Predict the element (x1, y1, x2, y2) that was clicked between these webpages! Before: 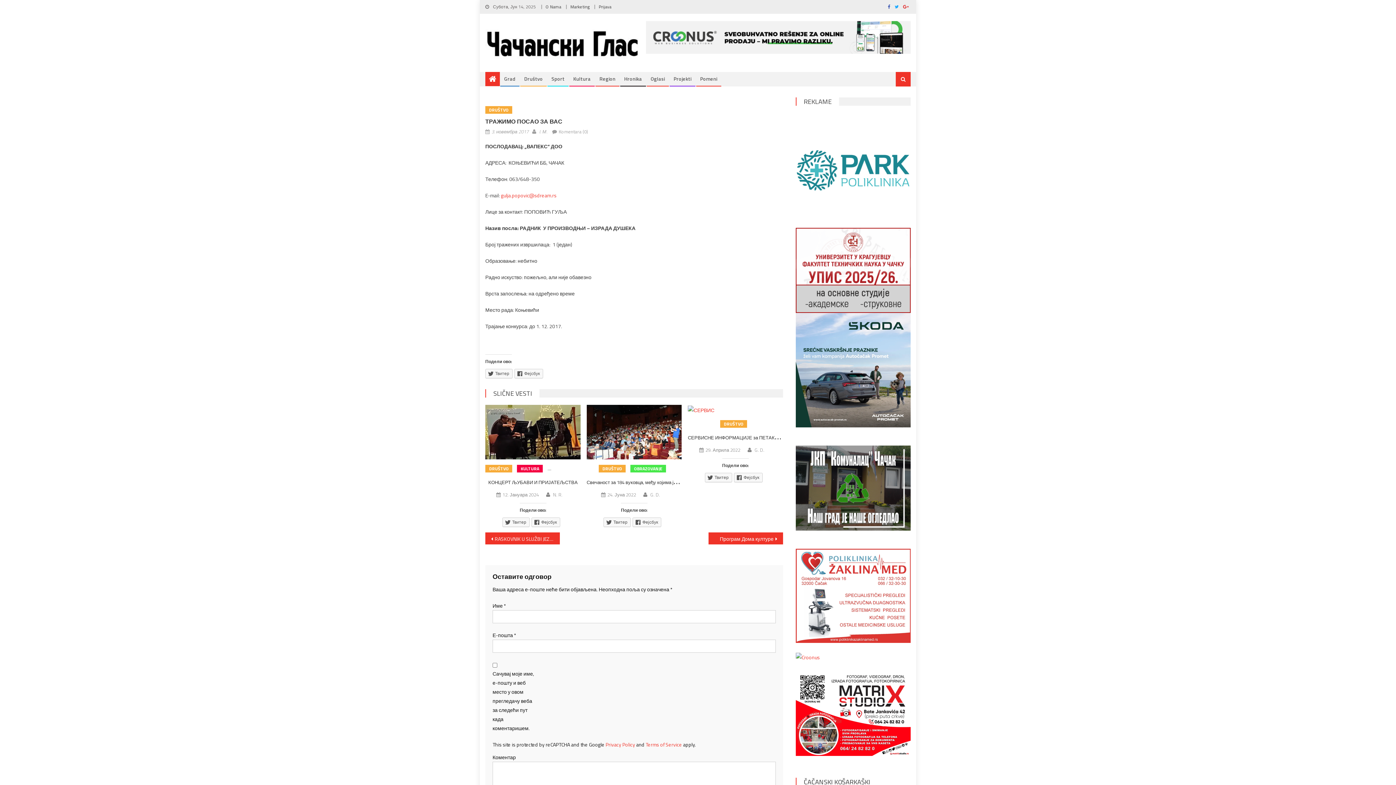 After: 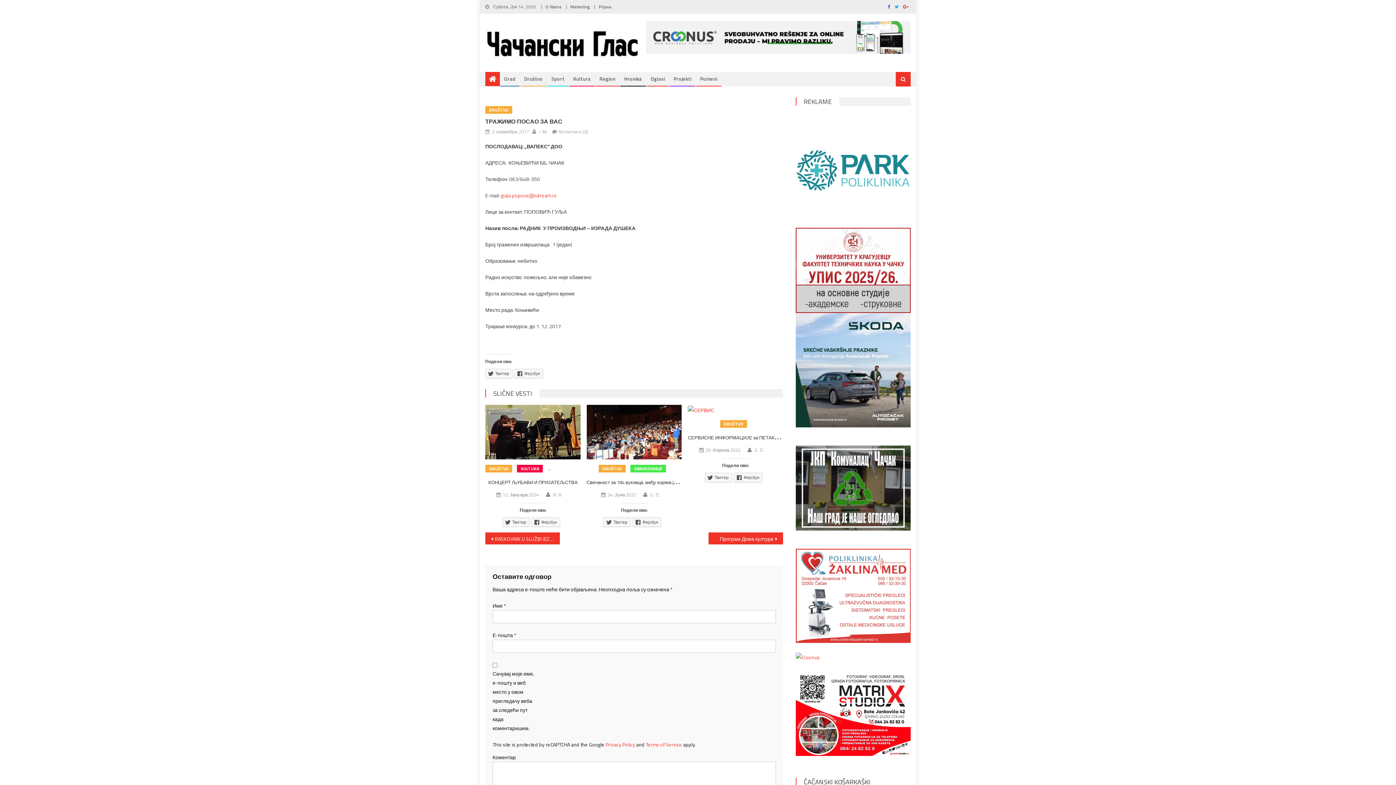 Action: label: Terms of Service bbox: (645, 740, 682, 748)